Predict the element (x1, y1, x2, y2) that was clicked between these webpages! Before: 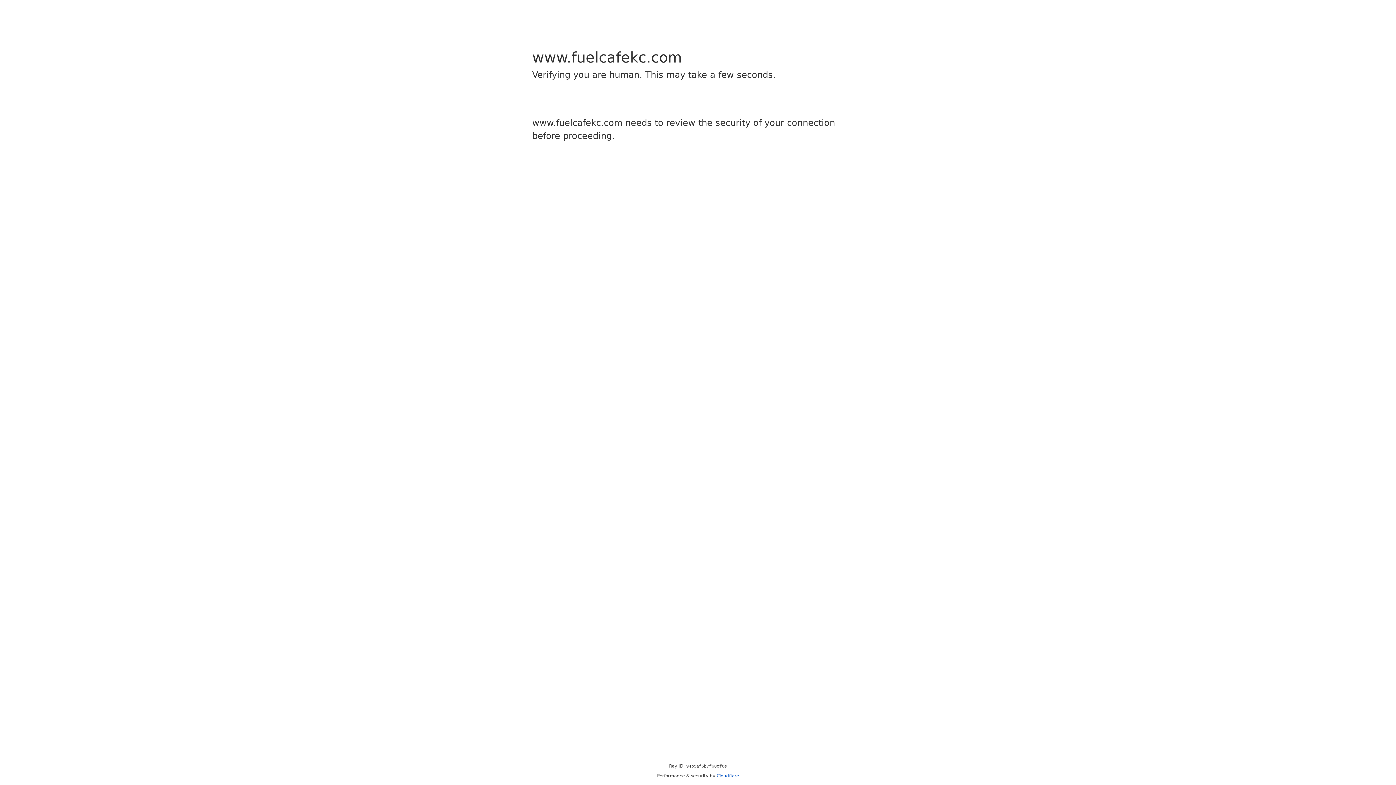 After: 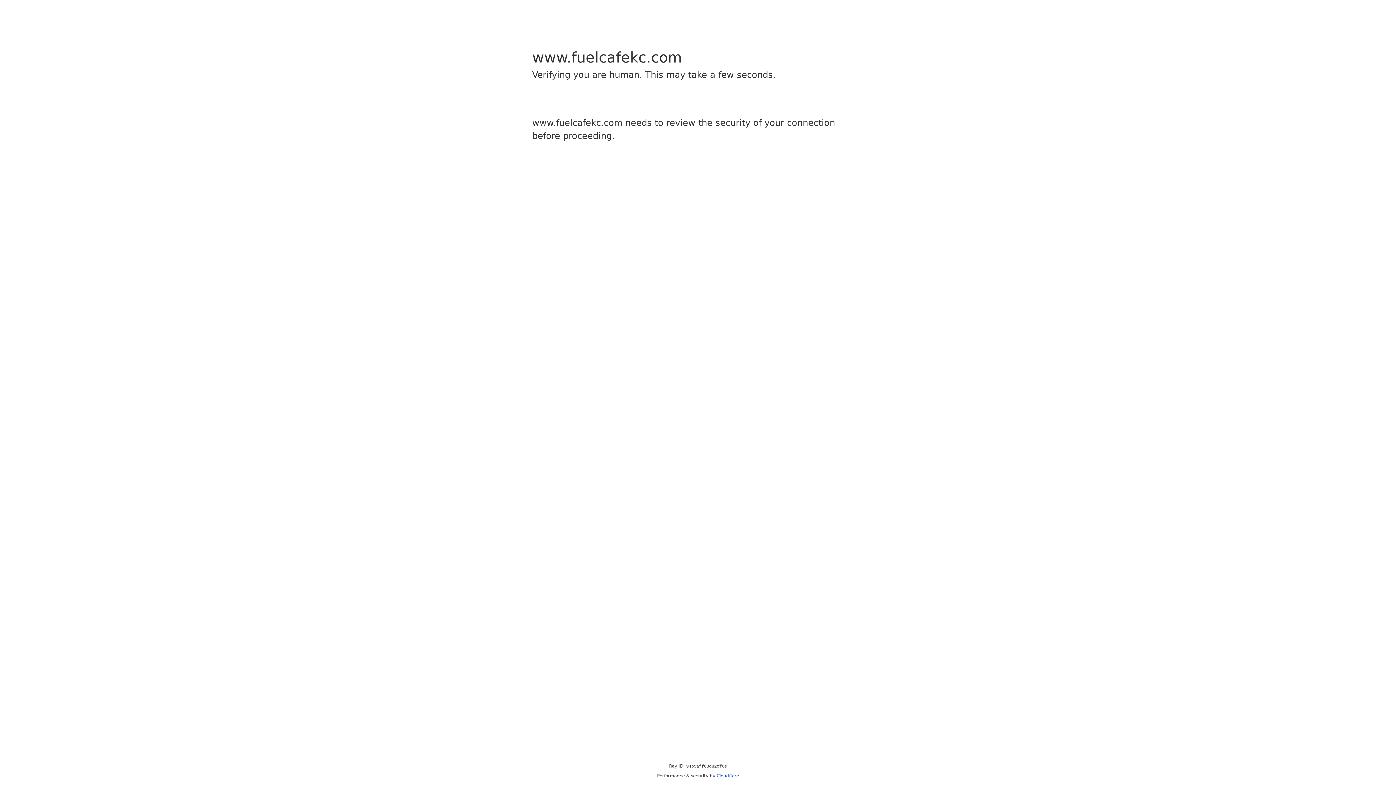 Action: bbox: (716, 773, 739, 778) label: Cloudflare